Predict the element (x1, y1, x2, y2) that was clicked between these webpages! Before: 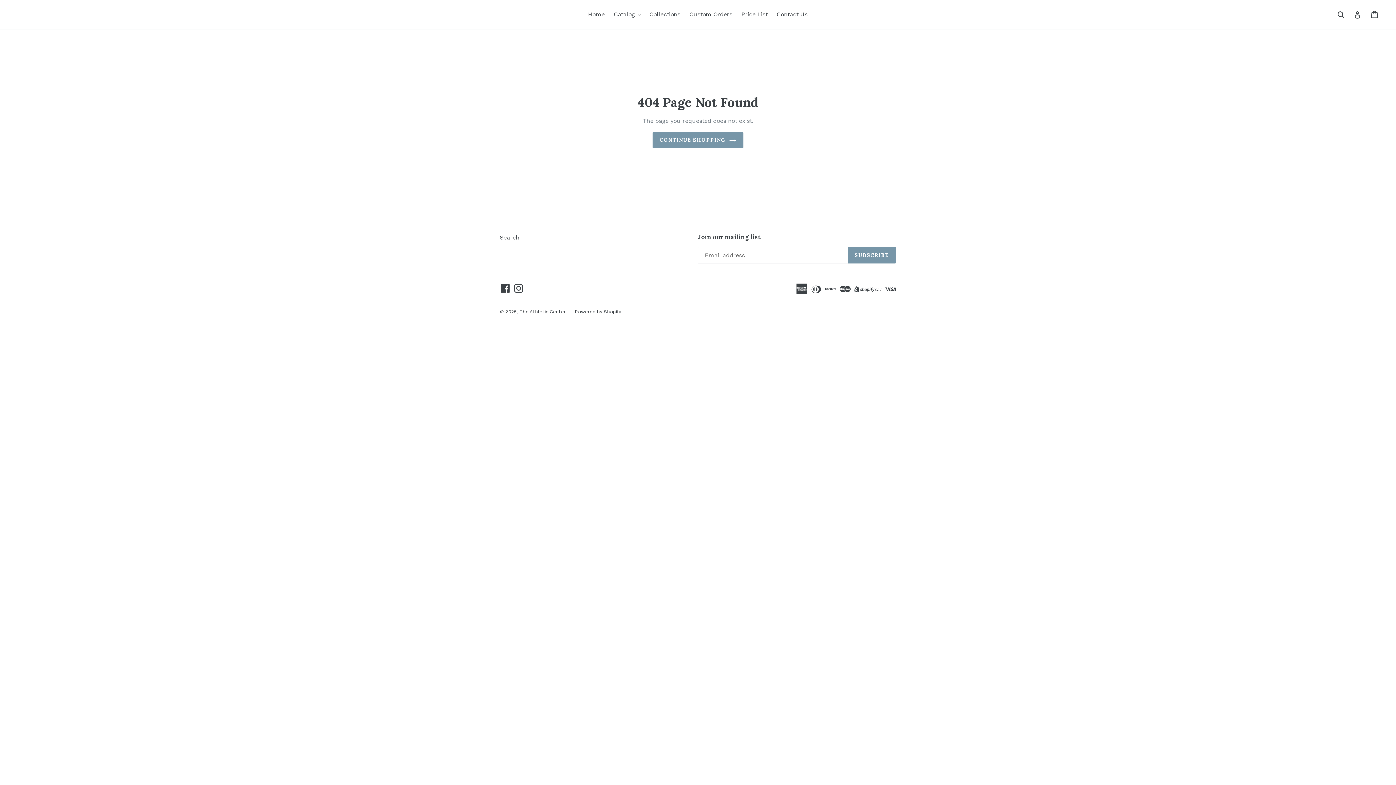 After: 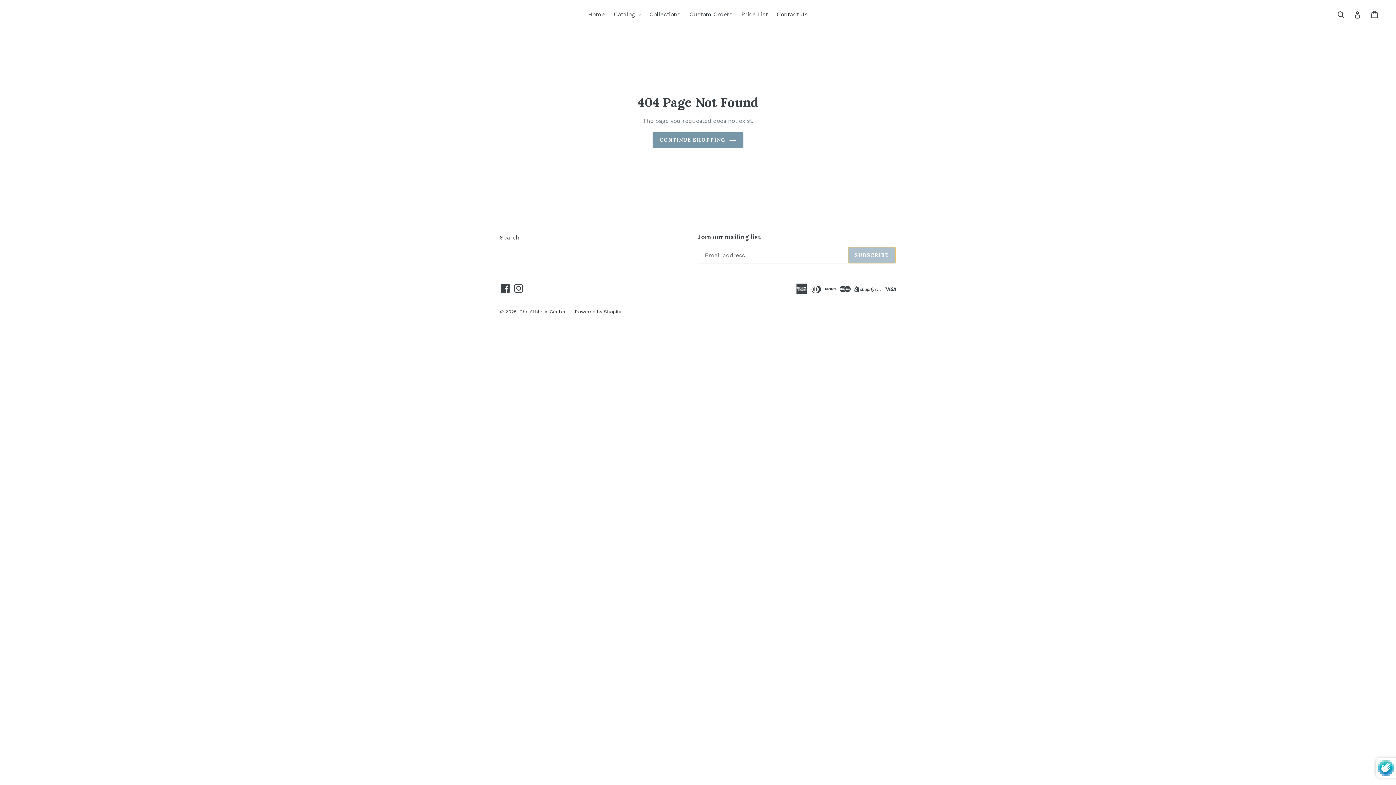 Action: label: SUBSCRIBE bbox: (848, 247, 896, 263)